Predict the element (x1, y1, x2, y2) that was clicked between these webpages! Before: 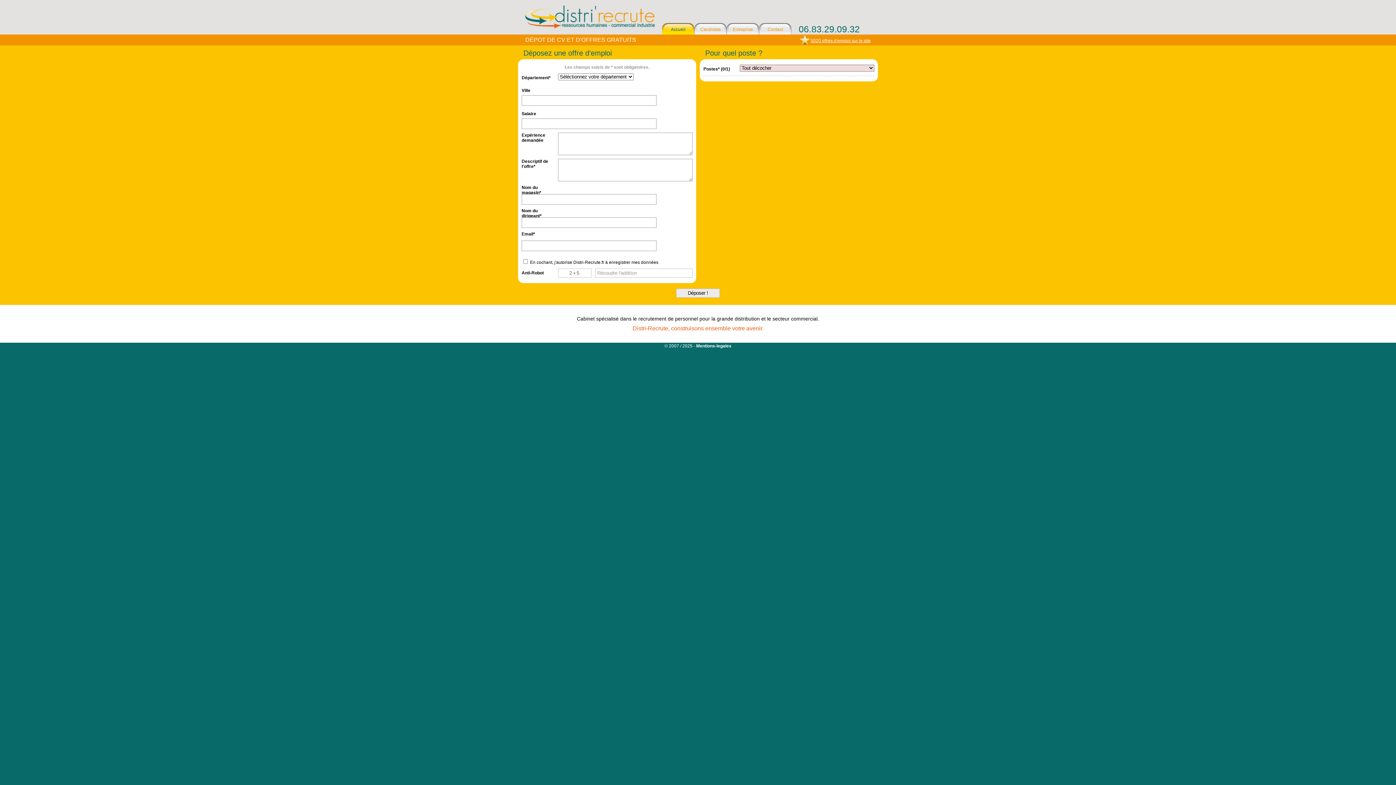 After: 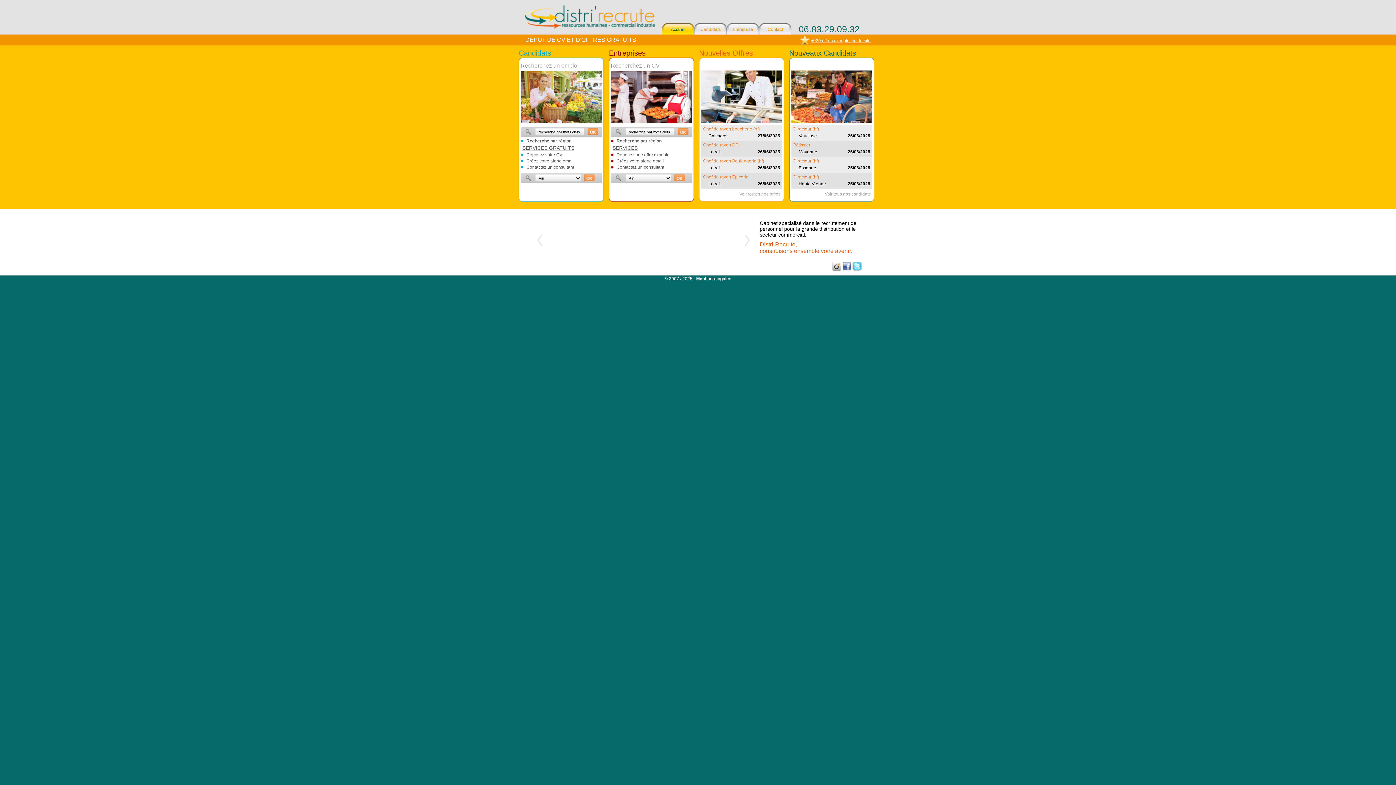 Action: label: Accueil bbox: (662, 22, 694, 34)